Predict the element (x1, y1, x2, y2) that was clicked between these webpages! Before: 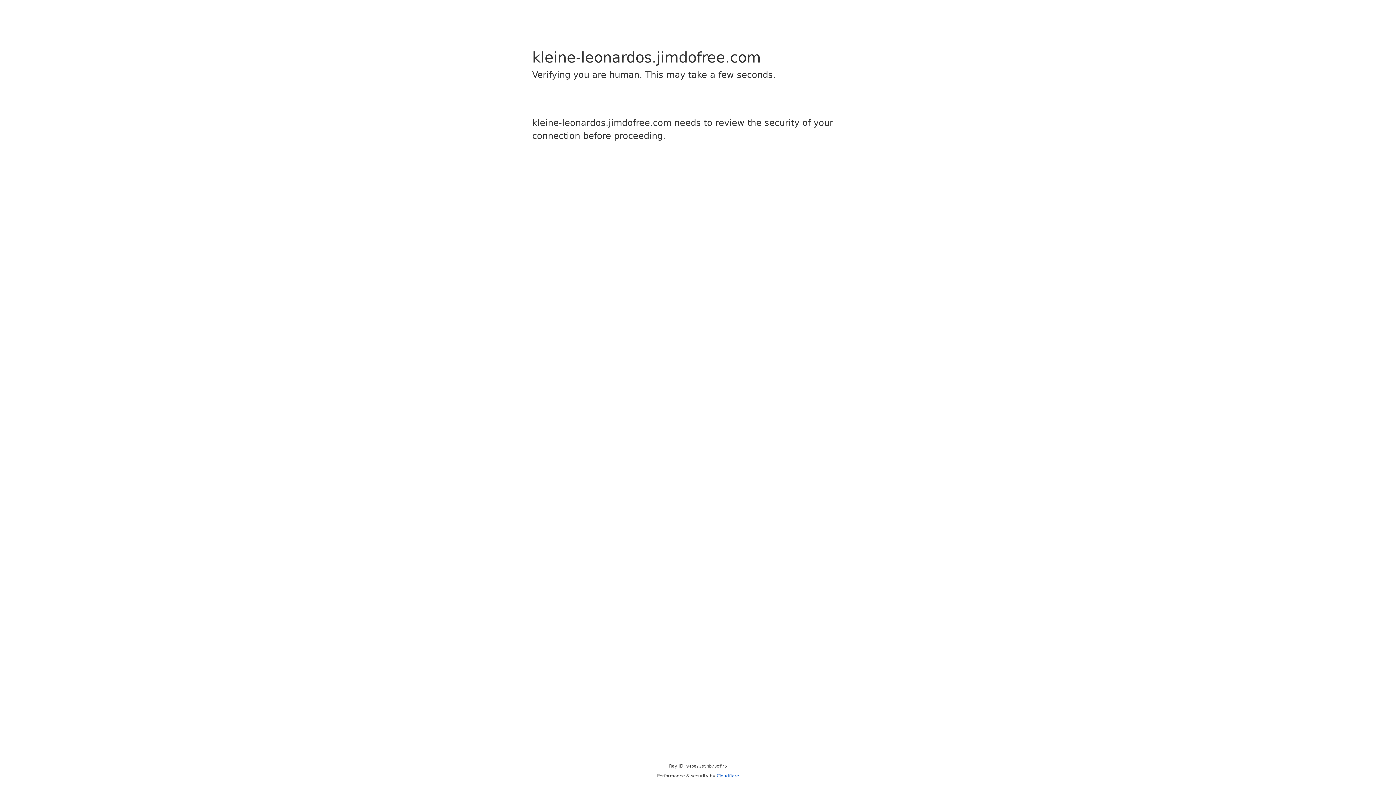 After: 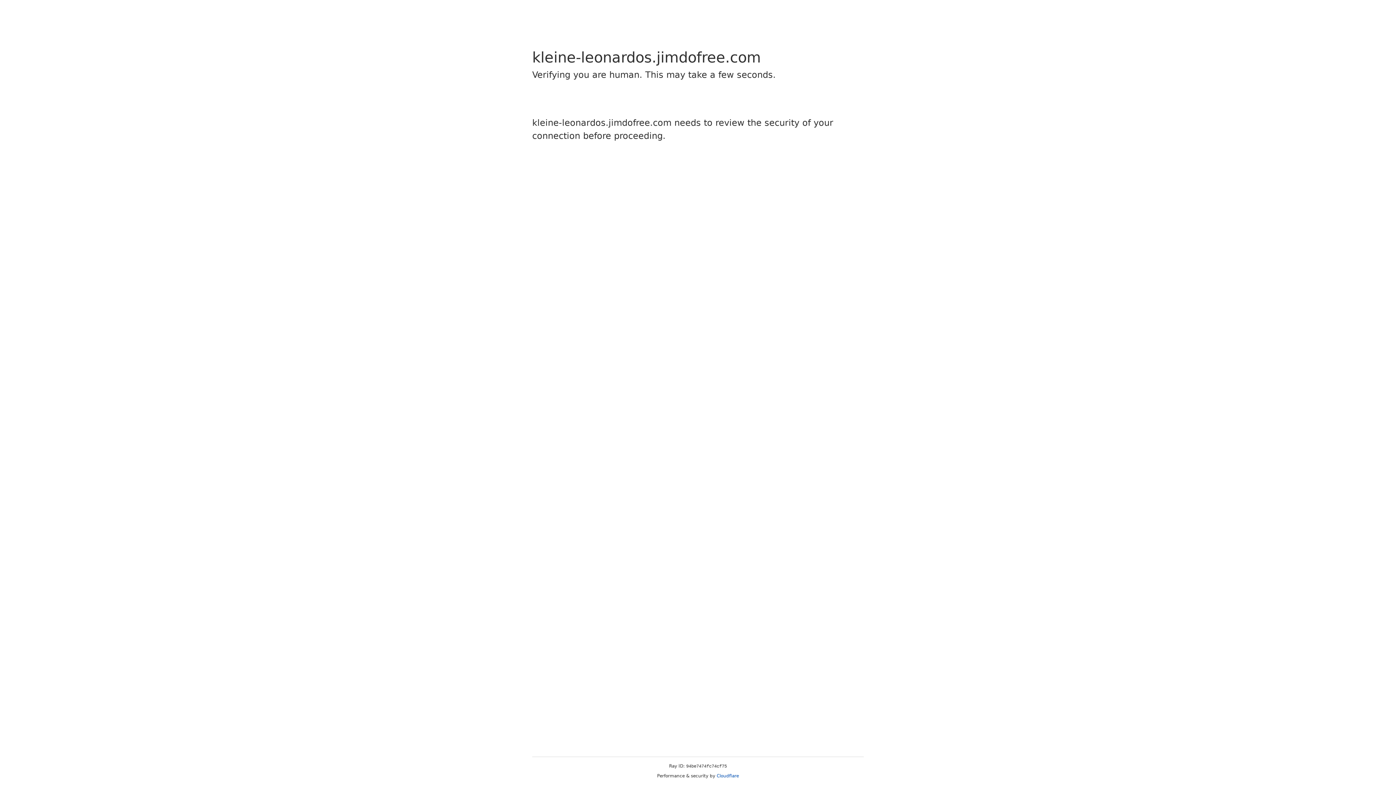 Action: bbox: (716, 773, 739, 778) label: Cloudflare